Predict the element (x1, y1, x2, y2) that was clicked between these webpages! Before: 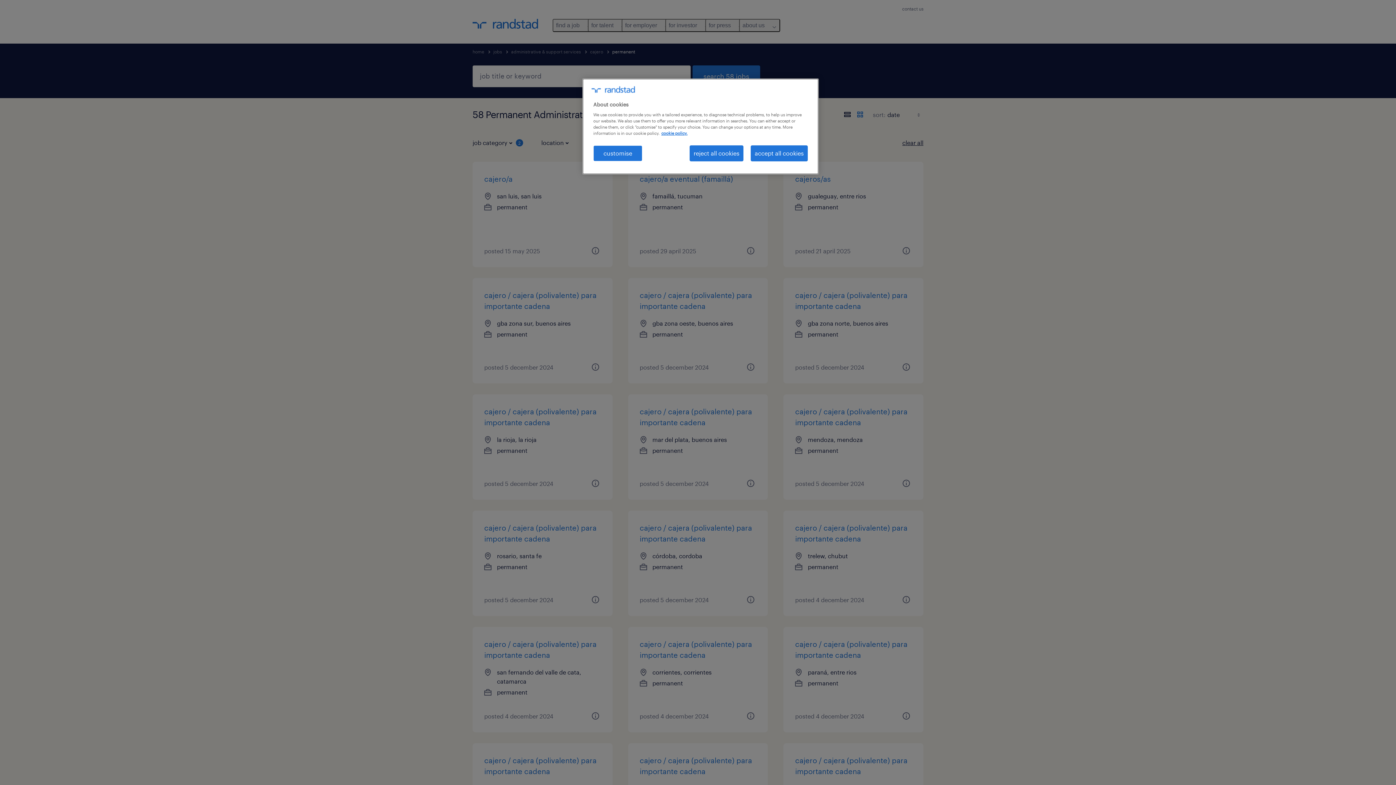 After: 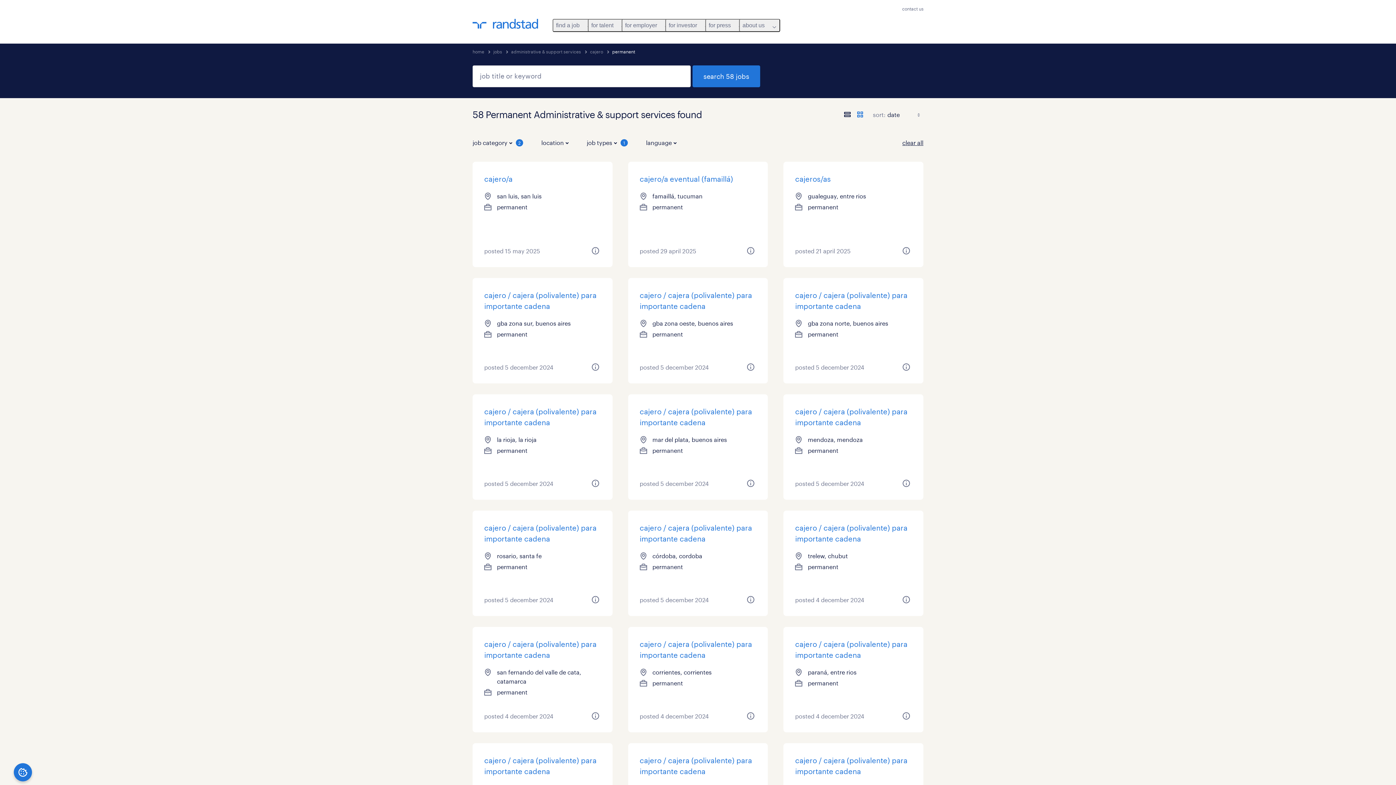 Action: bbox: (689, 145, 743, 161) label: reject all cookies